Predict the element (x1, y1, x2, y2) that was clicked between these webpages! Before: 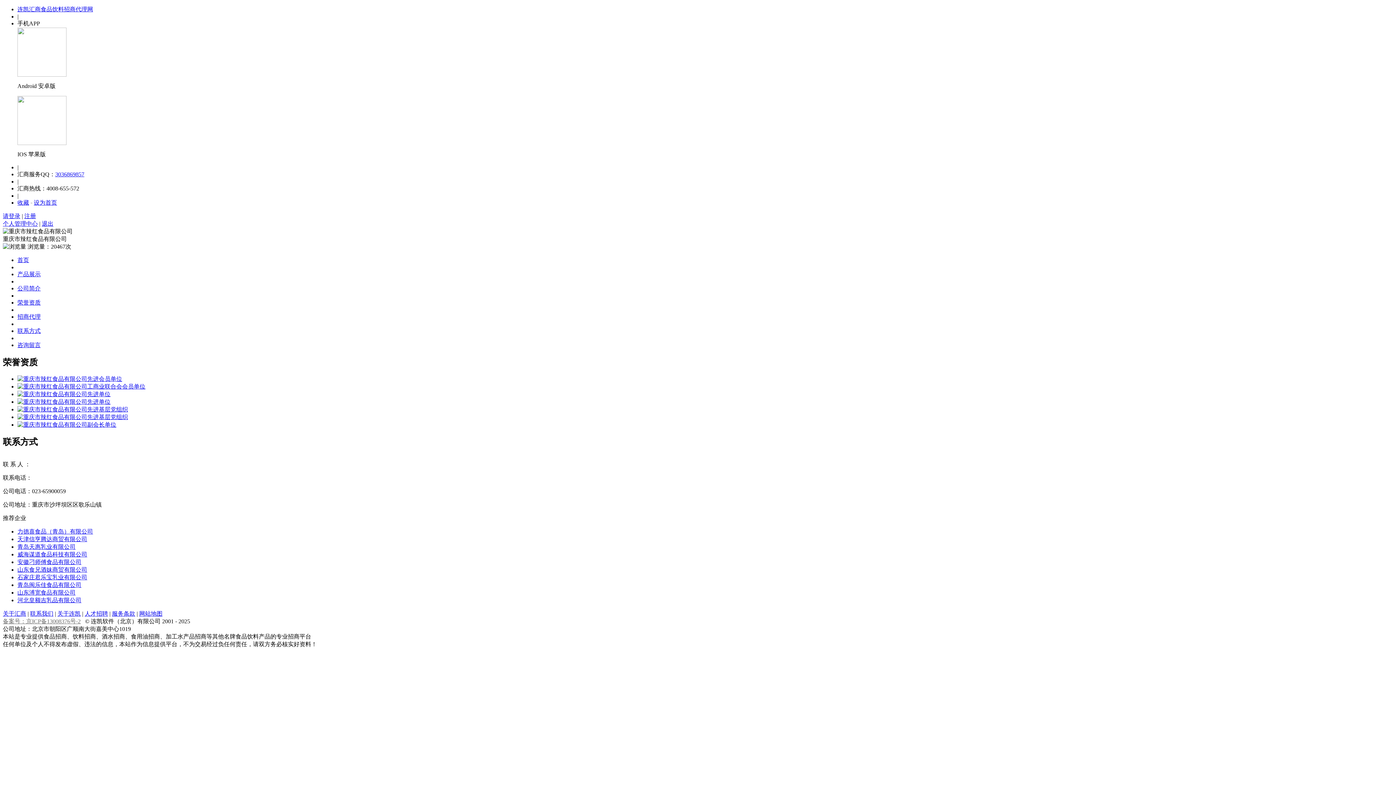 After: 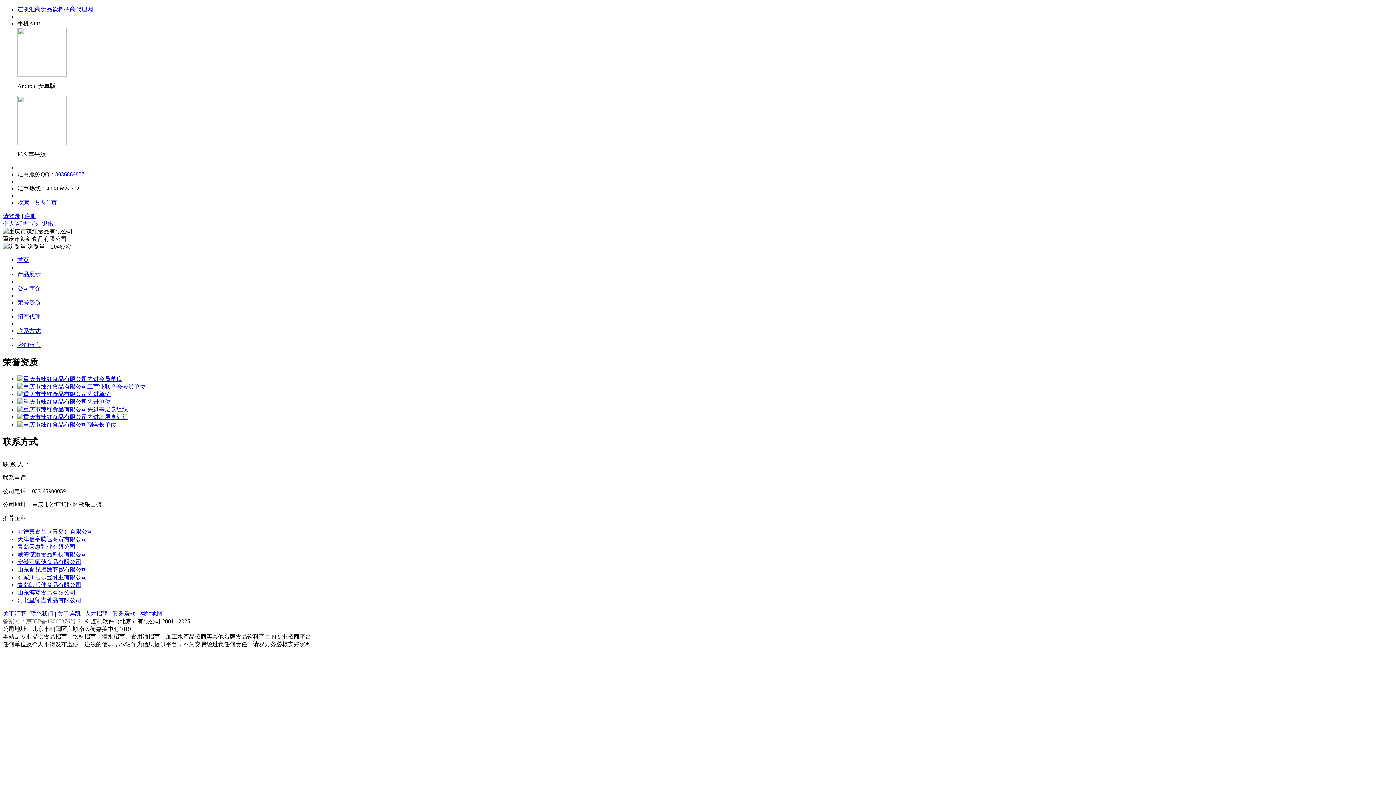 Action: bbox: (17, 375, 122, 382)